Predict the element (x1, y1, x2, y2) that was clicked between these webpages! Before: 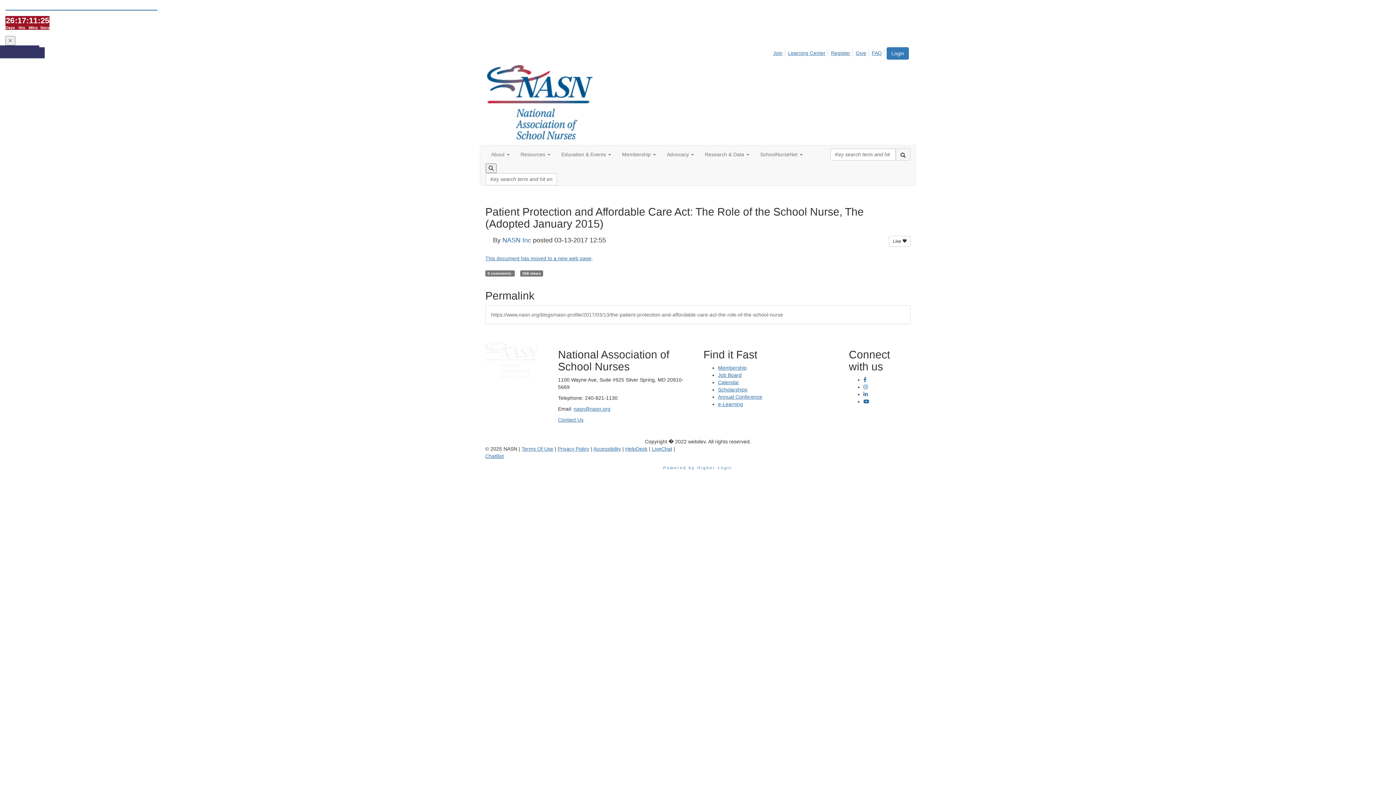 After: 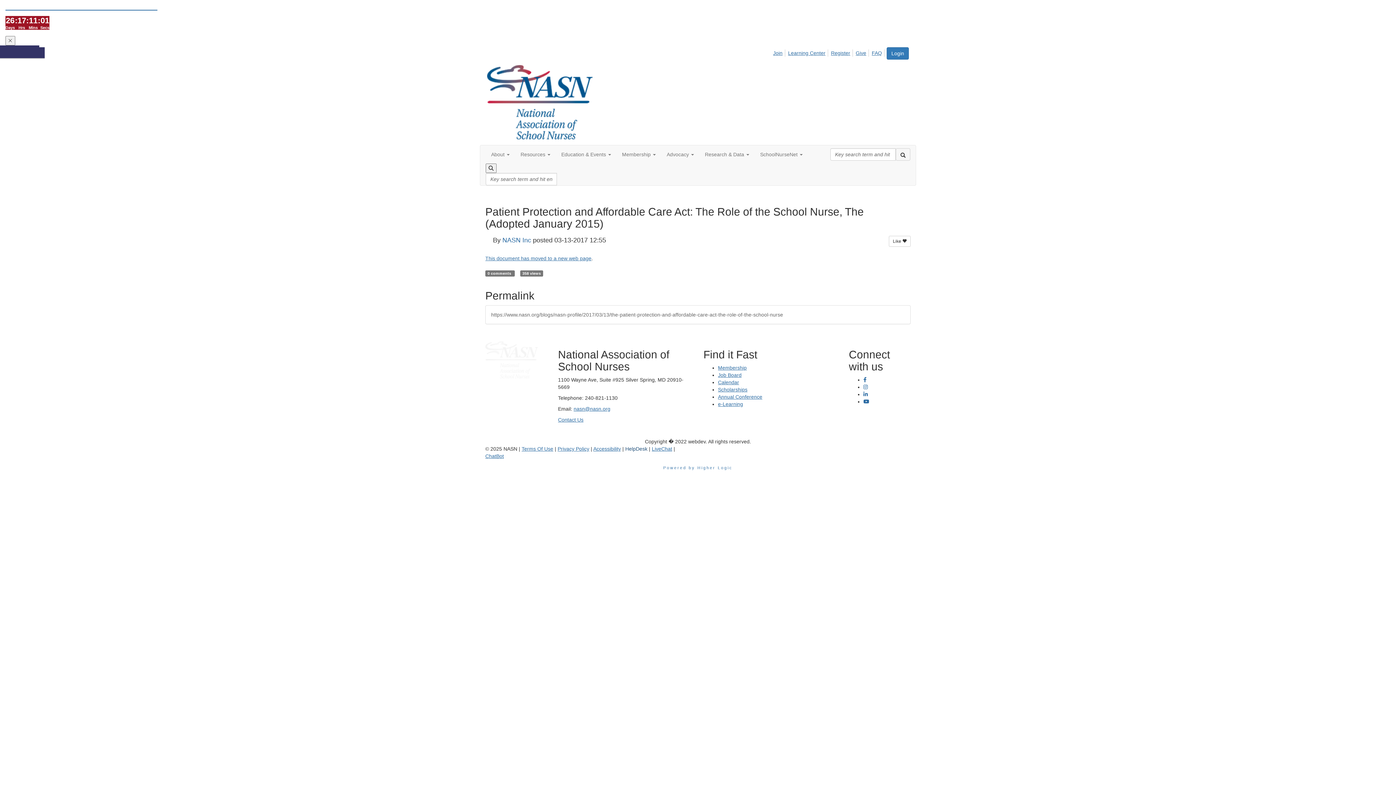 Action: bbox: (625, 446, 647, 452) label: HelpDesk